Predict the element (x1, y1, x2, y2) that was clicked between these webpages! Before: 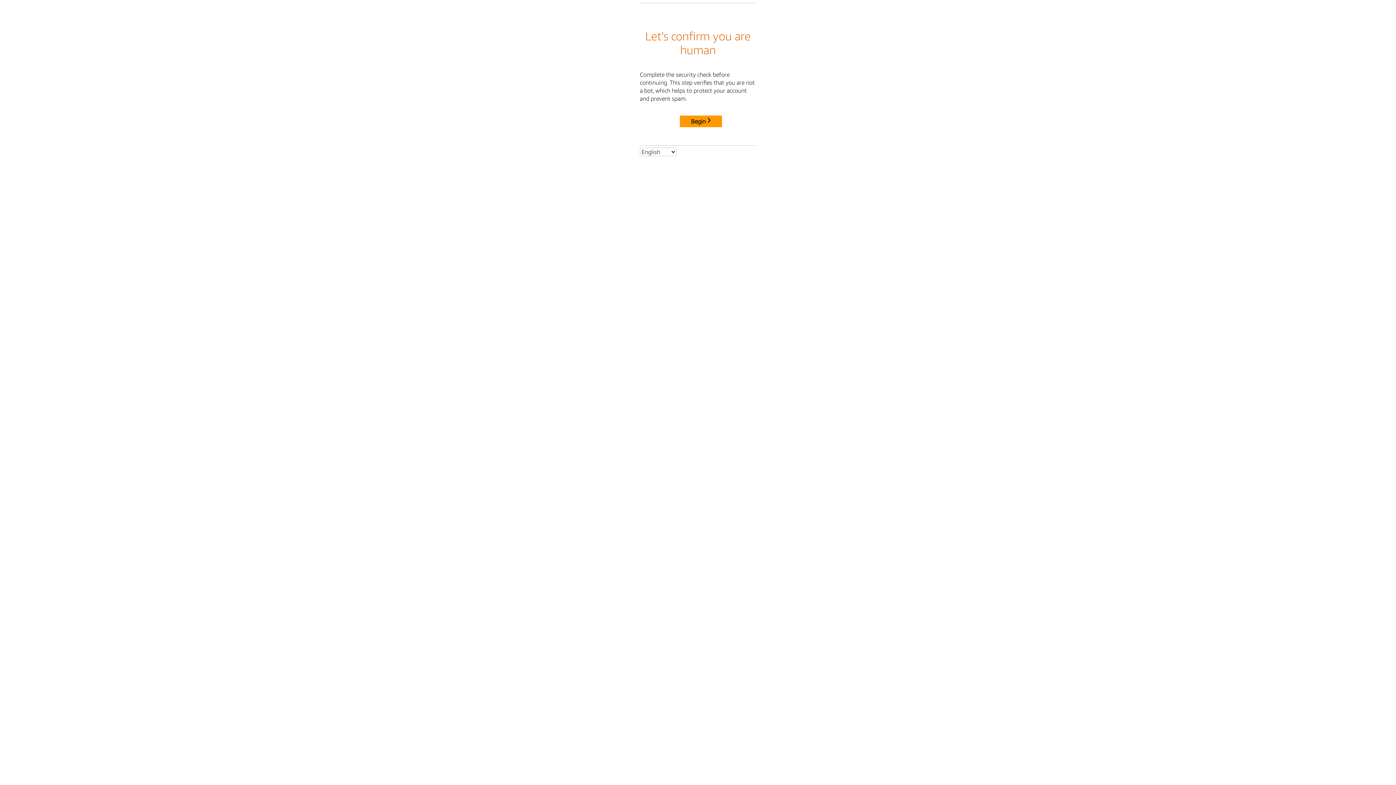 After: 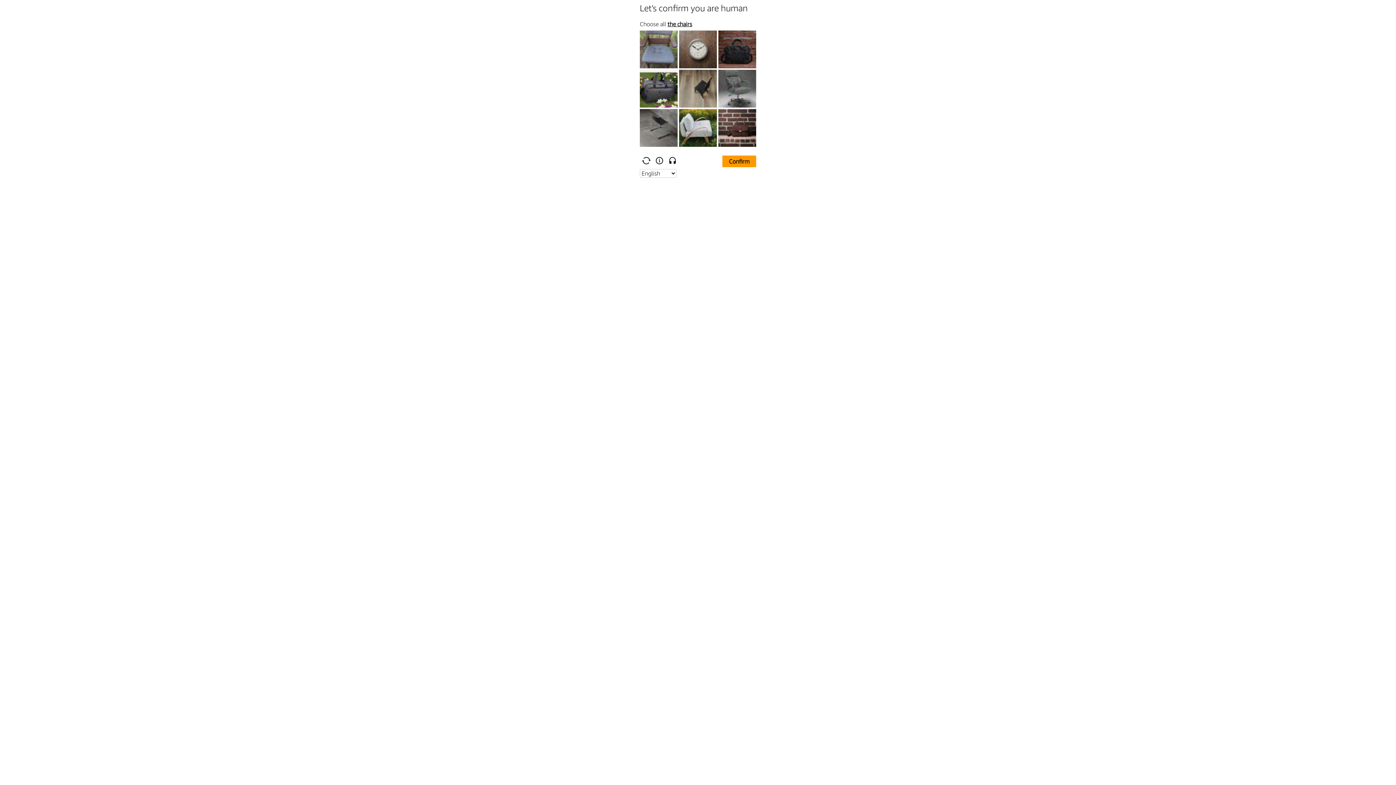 Action: bbox: (680, 115, 722, 127) label: Begin